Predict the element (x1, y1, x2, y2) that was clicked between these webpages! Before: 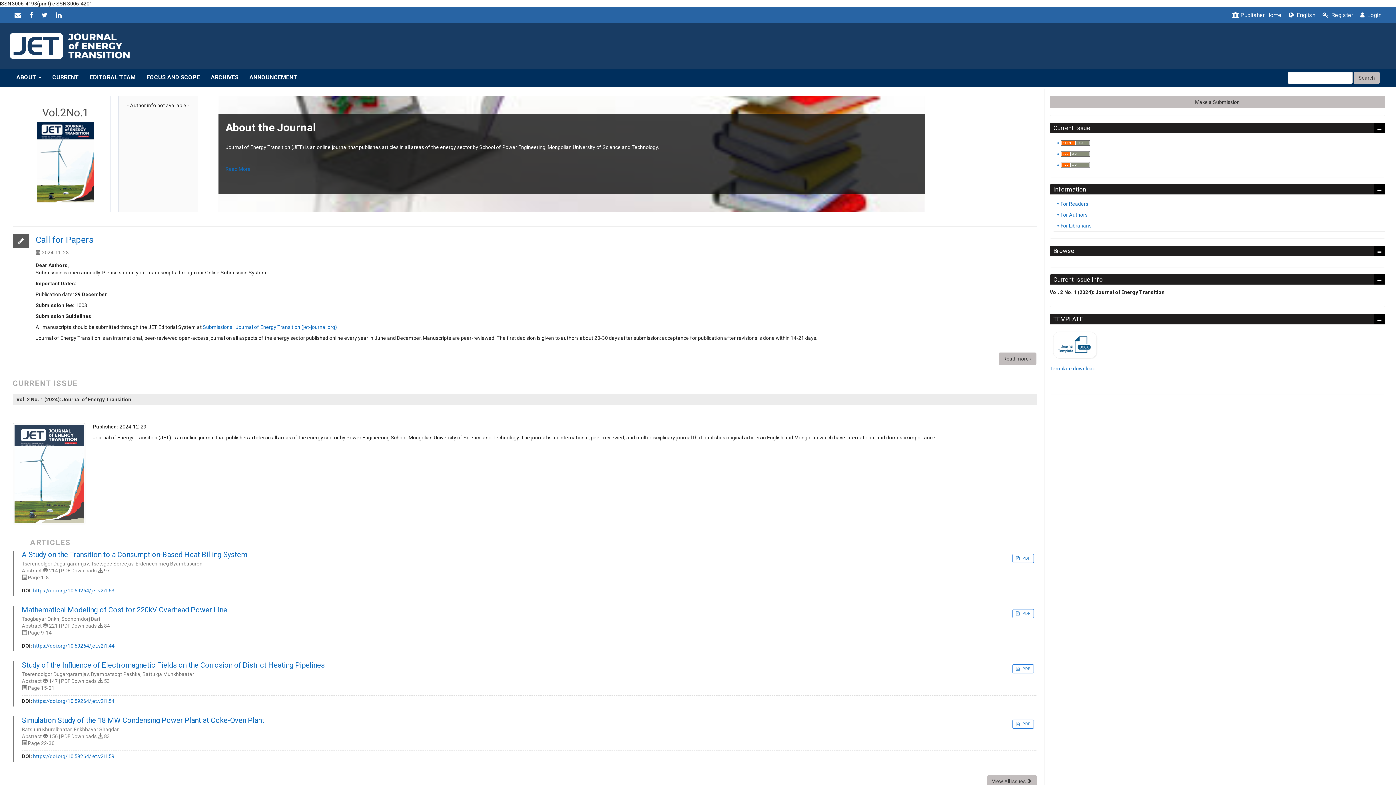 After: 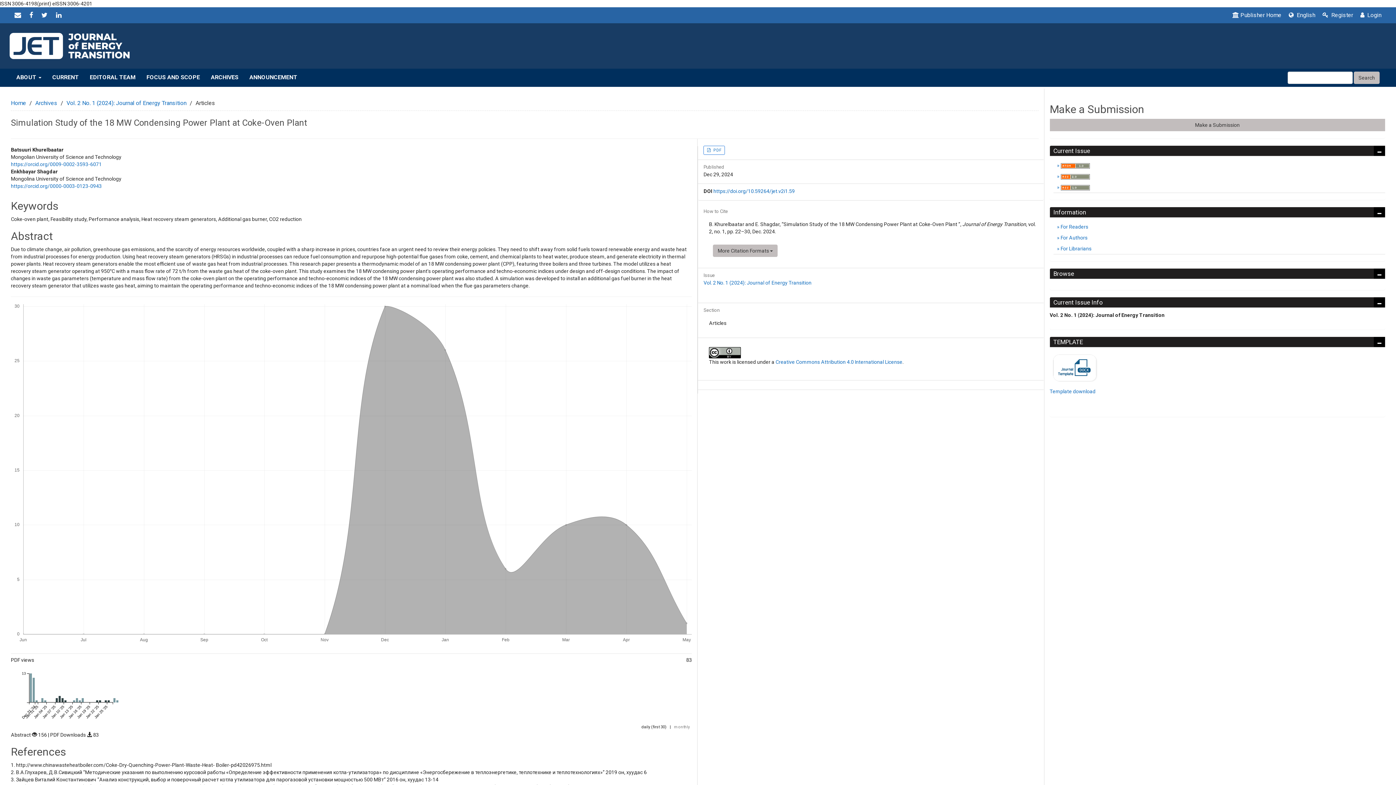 Action: bbox: (21, 716, 732, 724) label: Simulation Study of the 18 MW Condensing Power Plant at Coke-Oven Plant